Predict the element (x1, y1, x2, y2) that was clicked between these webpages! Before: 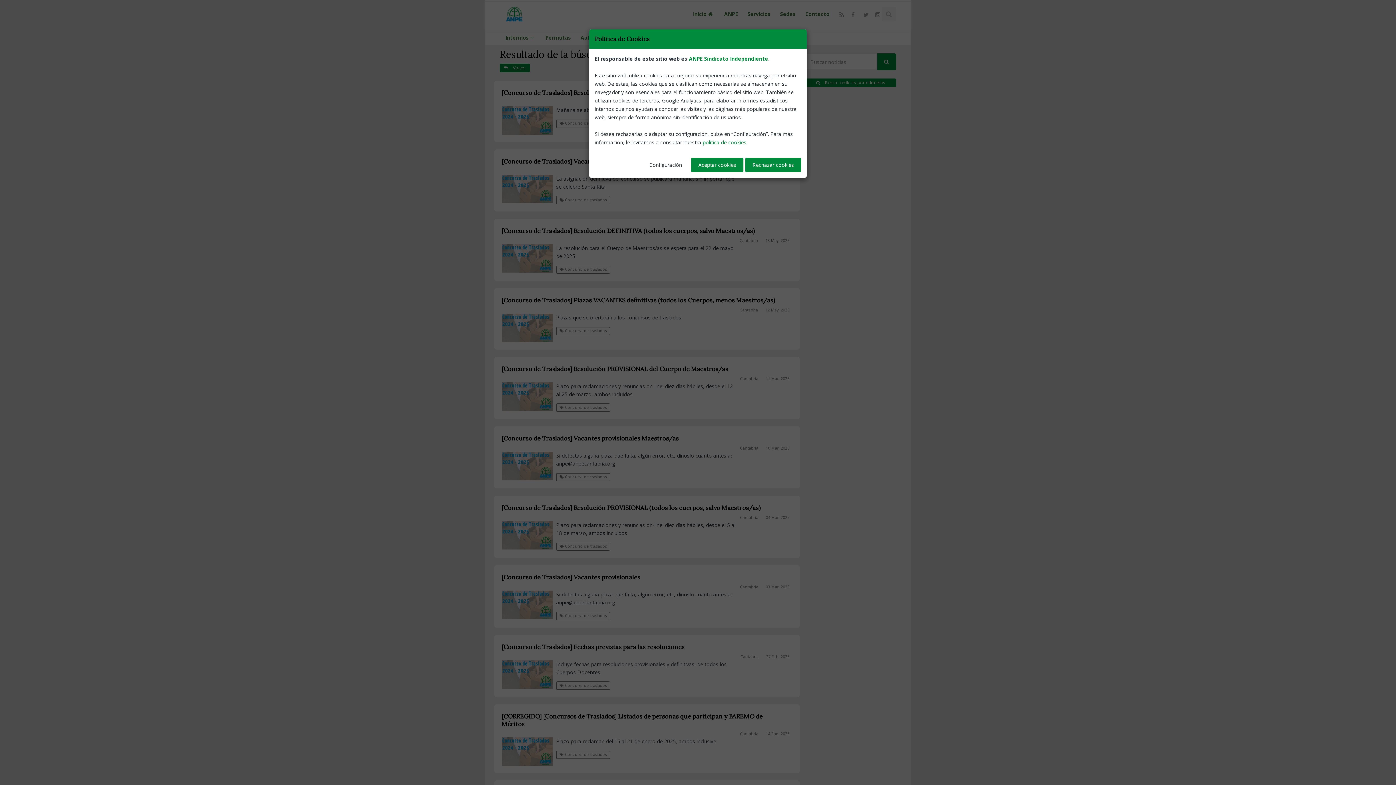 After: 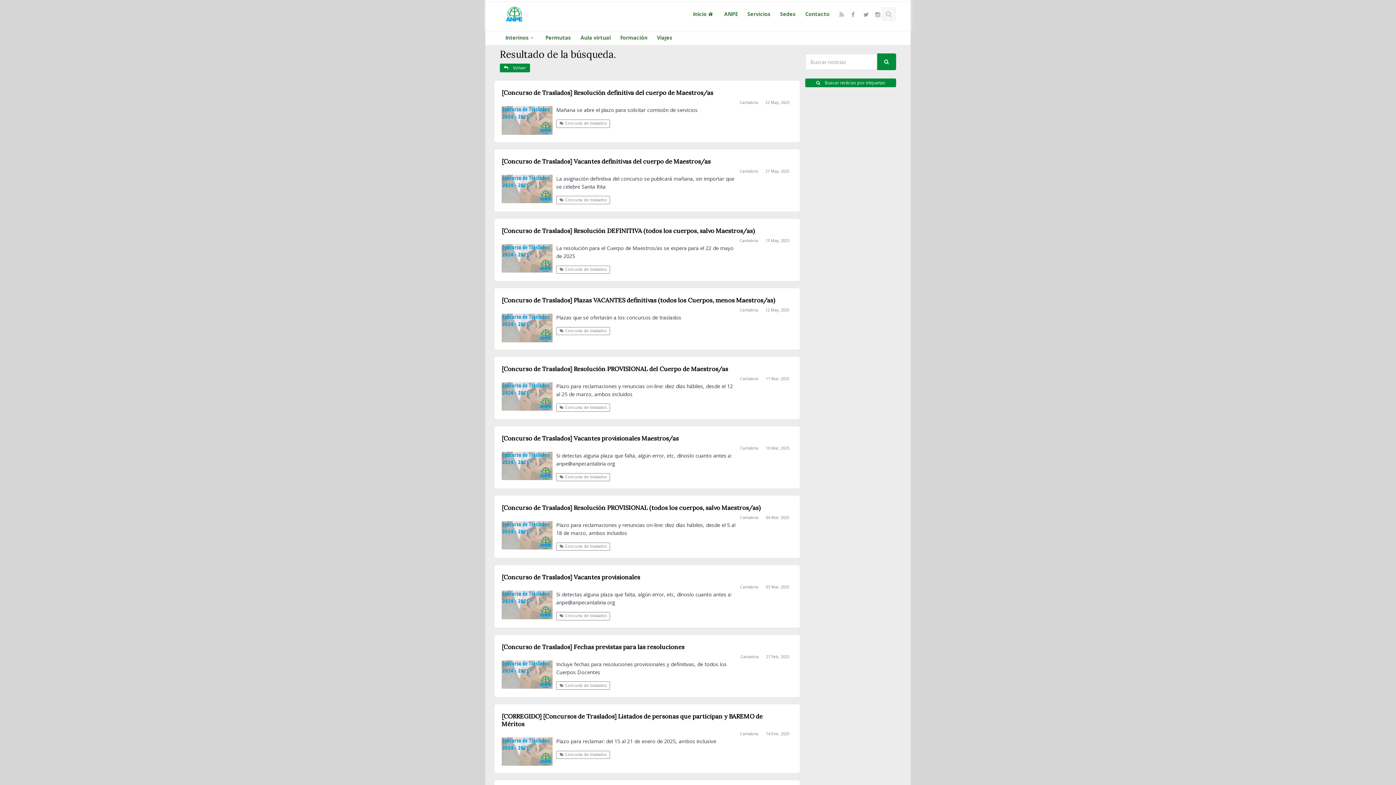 Action: label: Rechazar cookies bbox: (745, 157, 801, 172)